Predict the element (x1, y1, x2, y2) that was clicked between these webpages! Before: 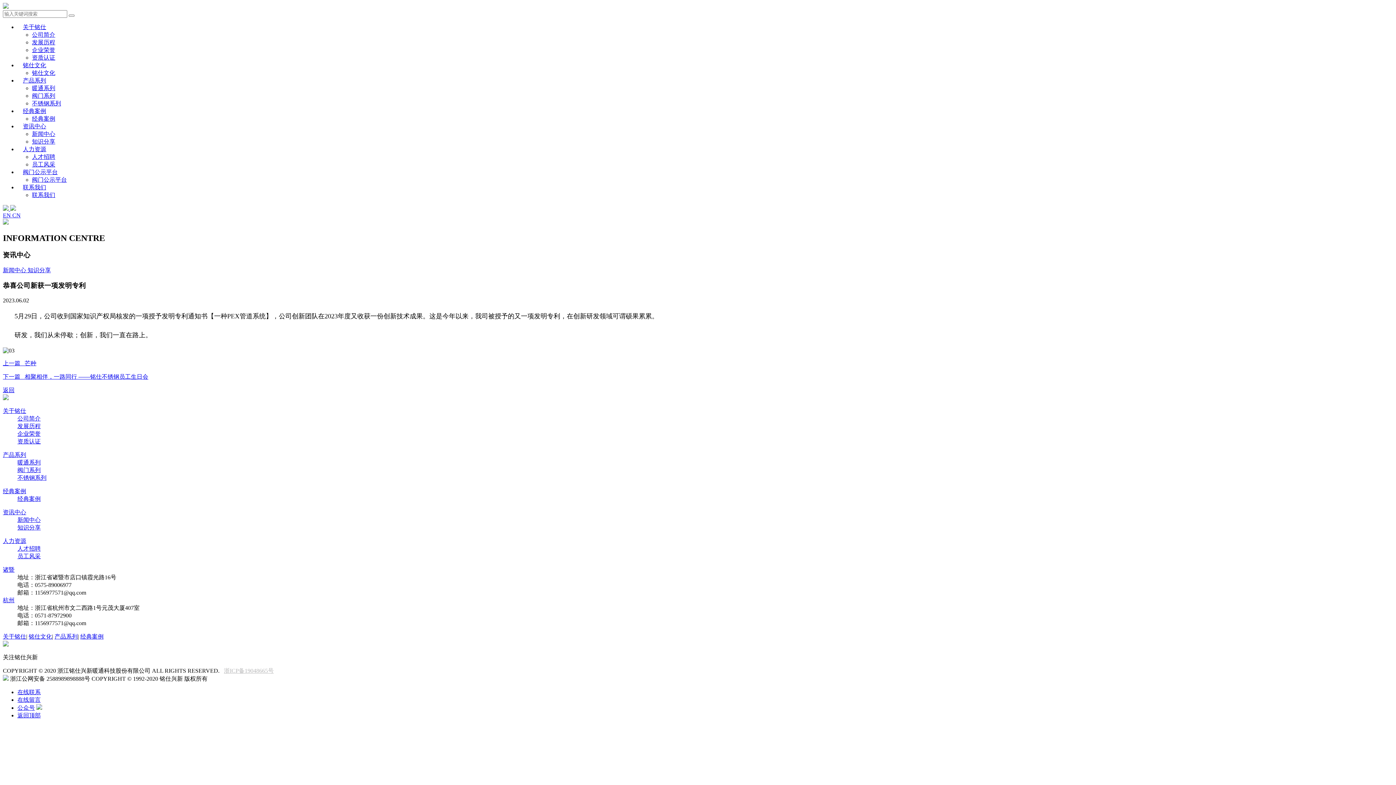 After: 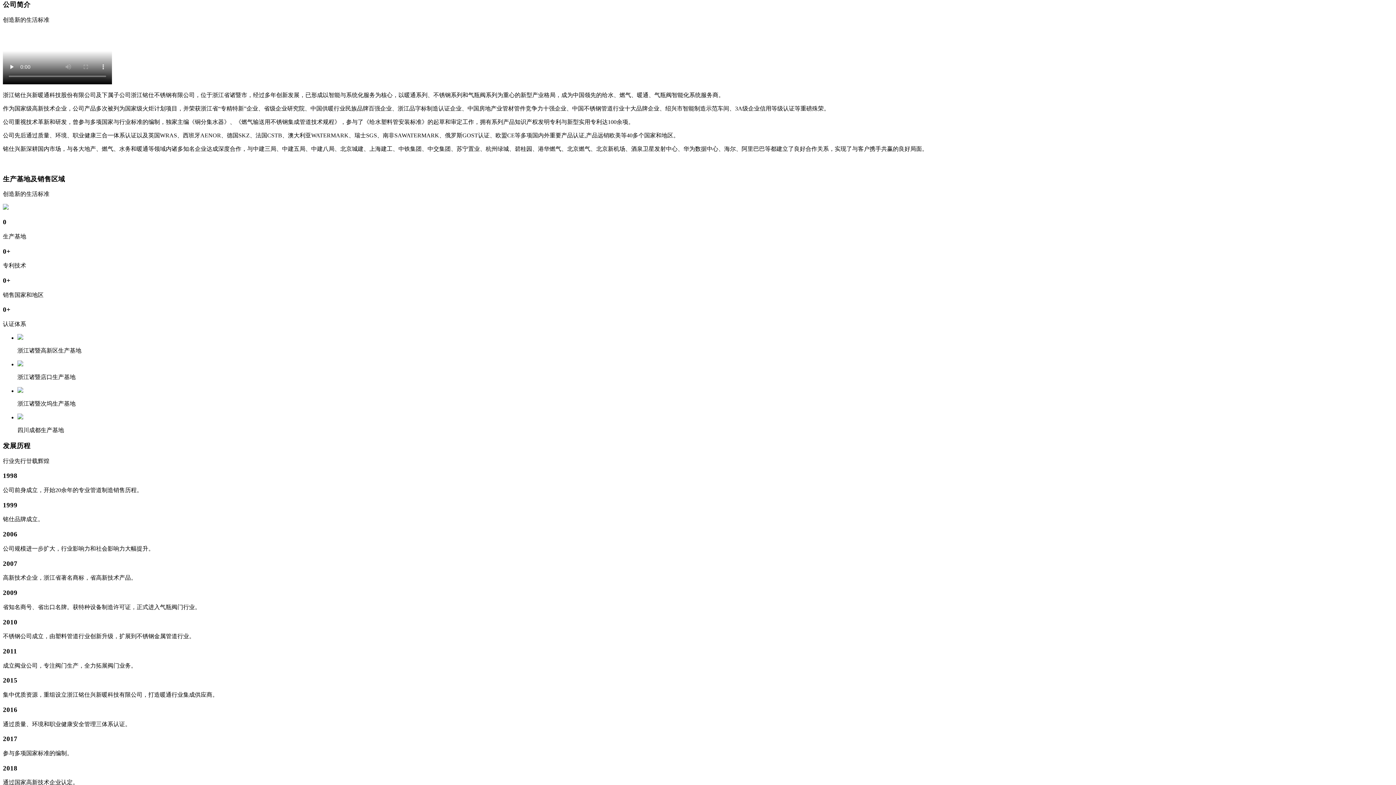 Action: label: 公司简介 bbox: (32, 31, 55, 37)